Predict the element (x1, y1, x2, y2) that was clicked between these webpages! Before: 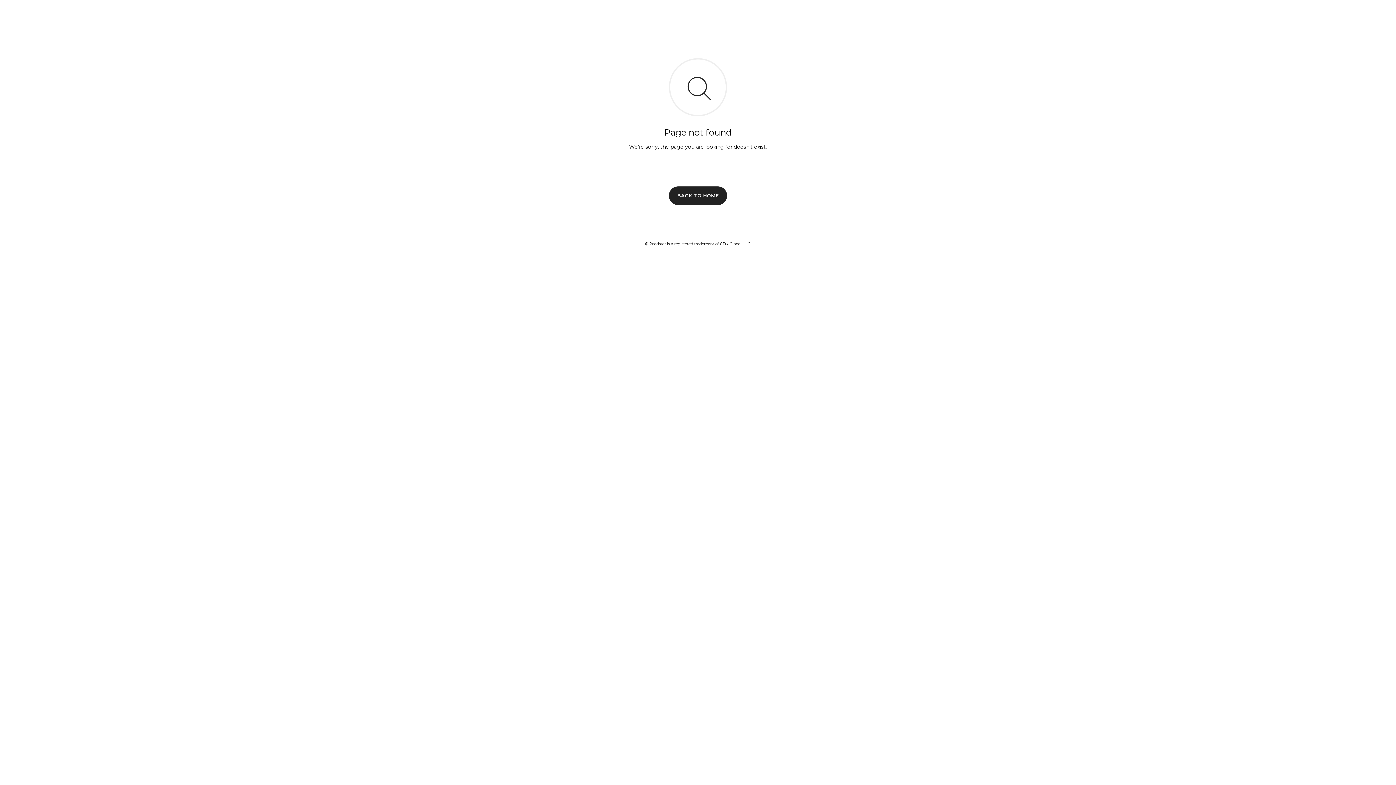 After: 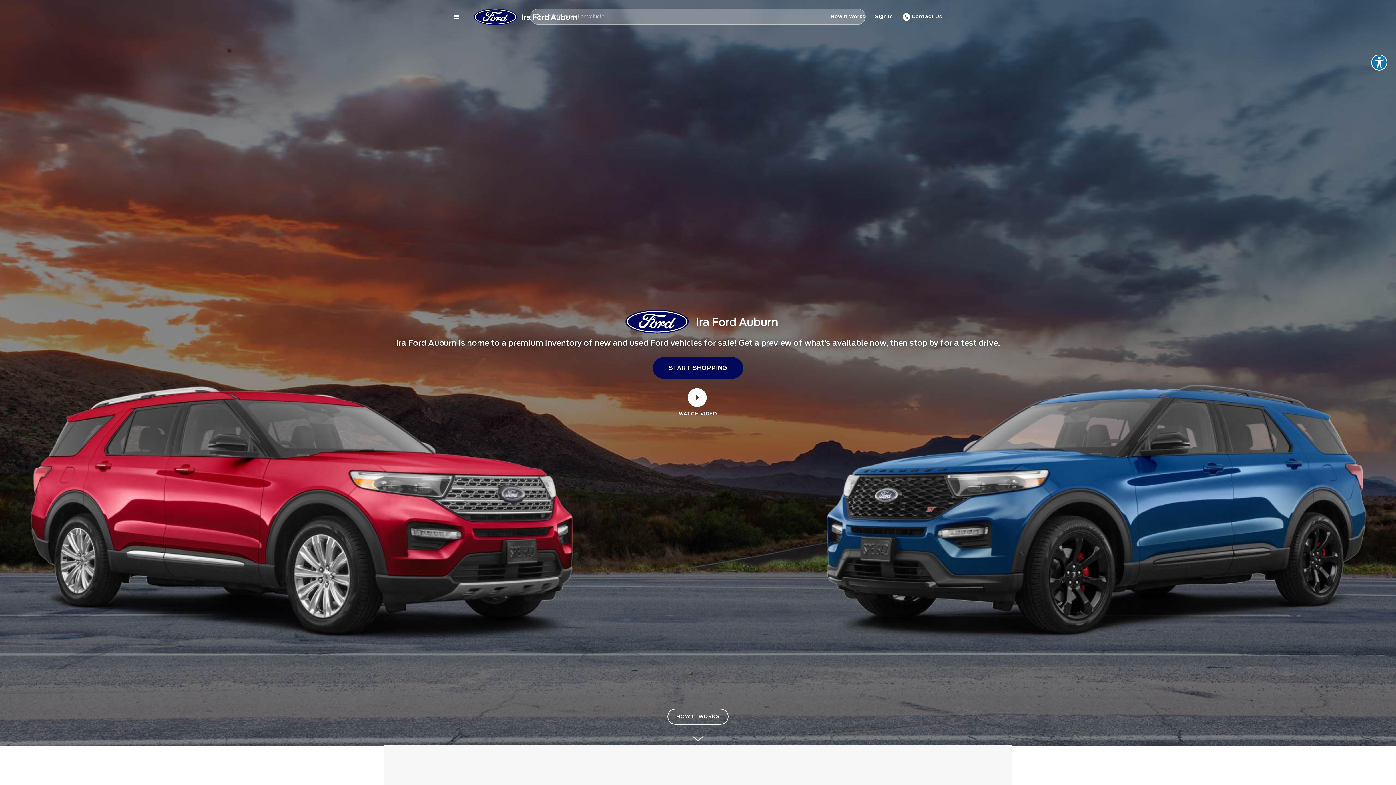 Action: bbox: (669, 186, 727, 204) label: BACK TO HOME